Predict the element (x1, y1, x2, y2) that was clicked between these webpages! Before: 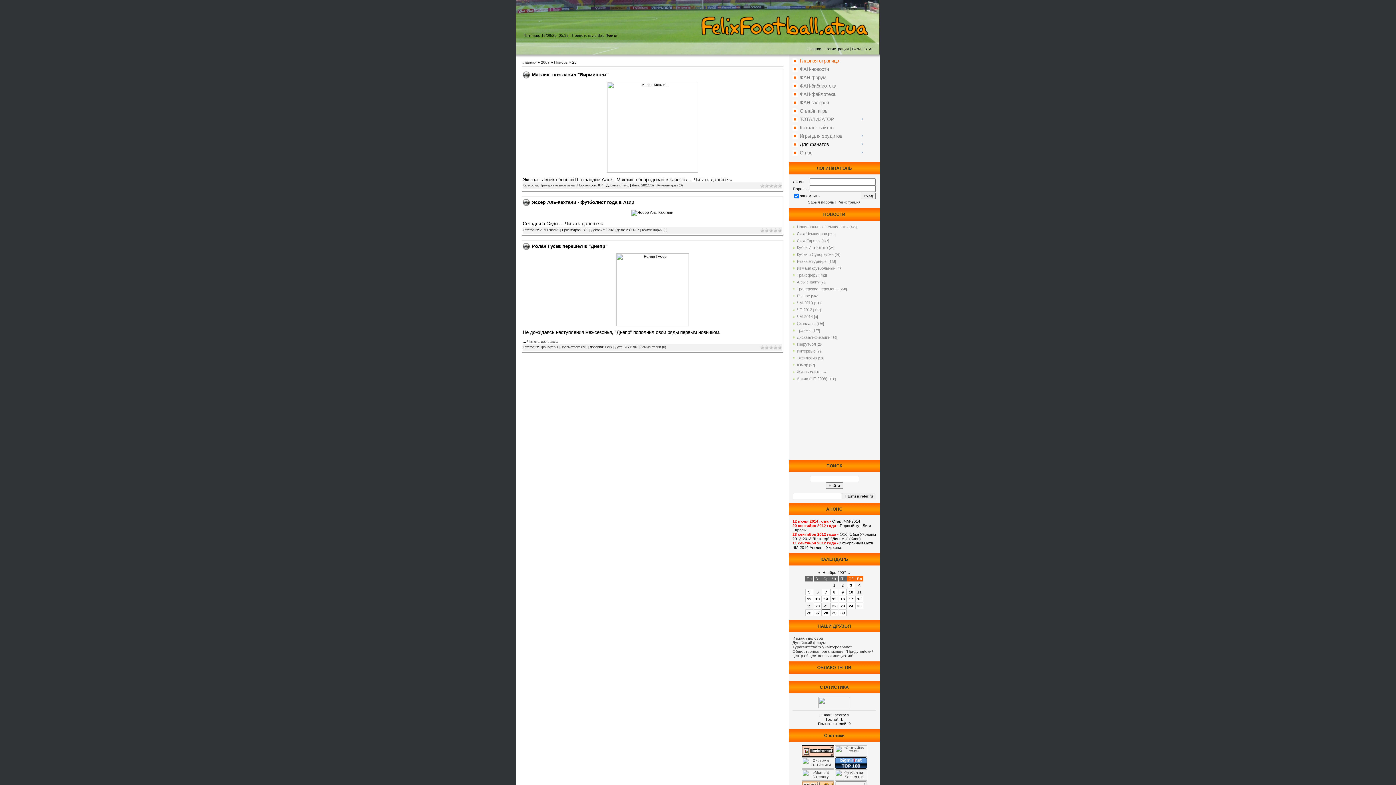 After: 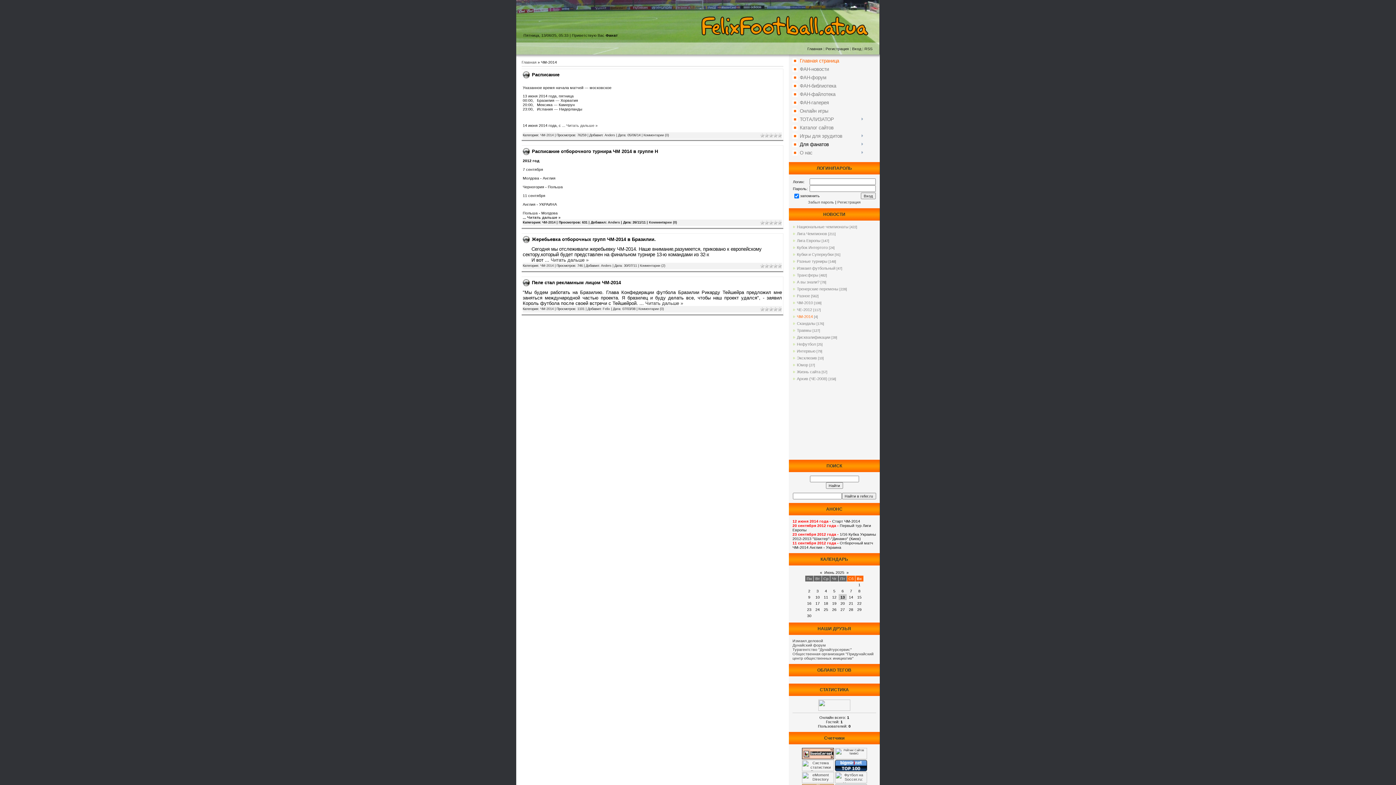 Action: label: ЧМ-2014 bbox: (797, 314, 813, 318)